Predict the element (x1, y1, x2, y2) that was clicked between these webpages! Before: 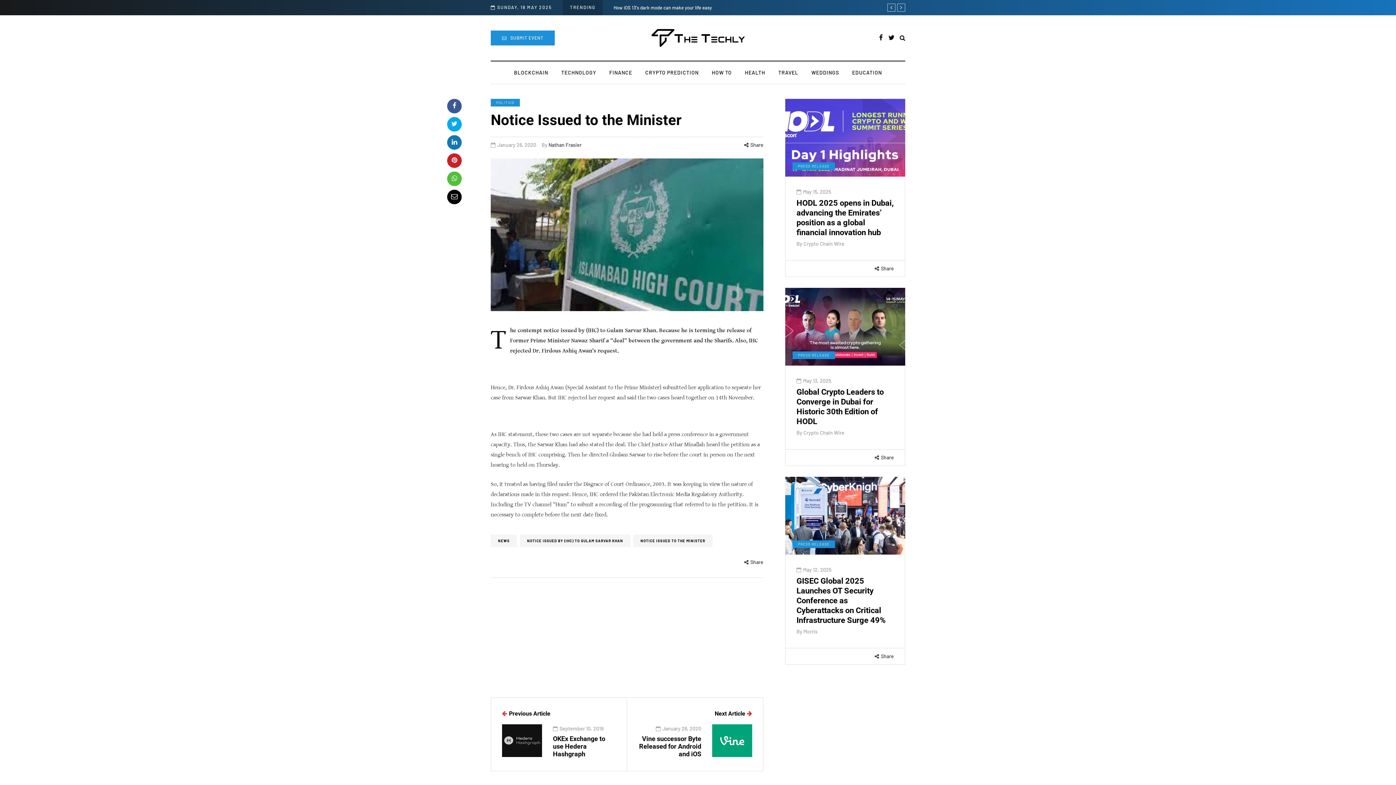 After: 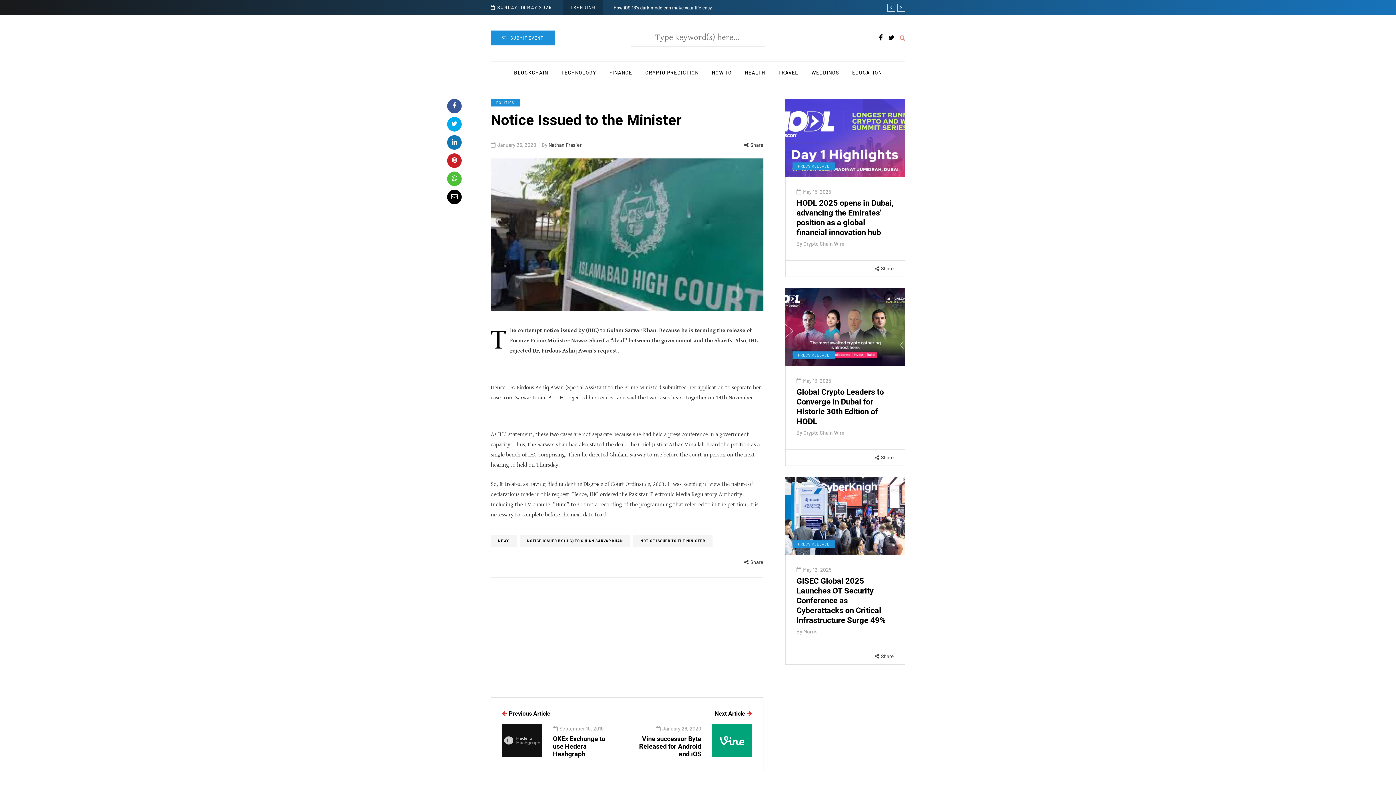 Action: bbox: (900, 34, 905, 41) label: Search toggle